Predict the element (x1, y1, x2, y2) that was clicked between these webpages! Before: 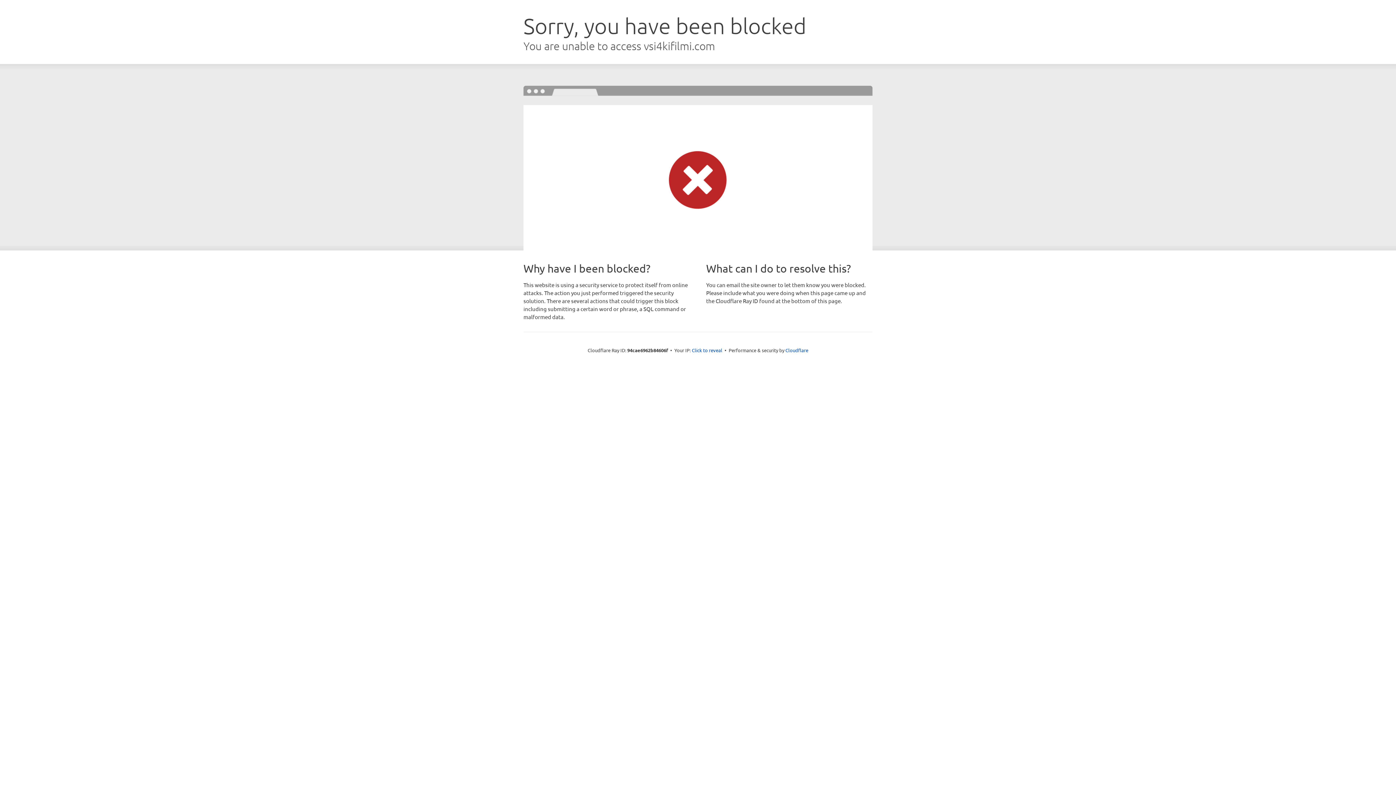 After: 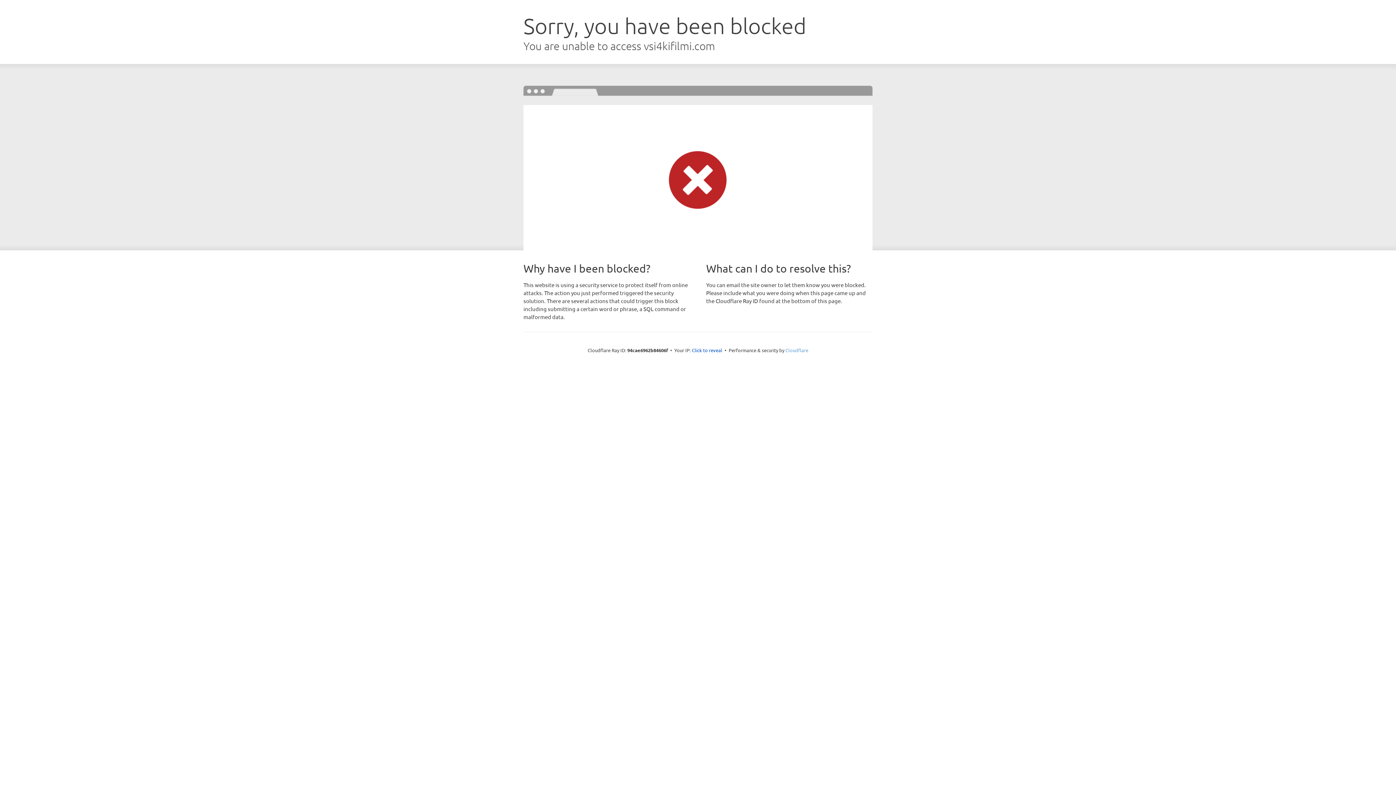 Action: bbox: (785, 347, 808, 353) label: Cloudflare